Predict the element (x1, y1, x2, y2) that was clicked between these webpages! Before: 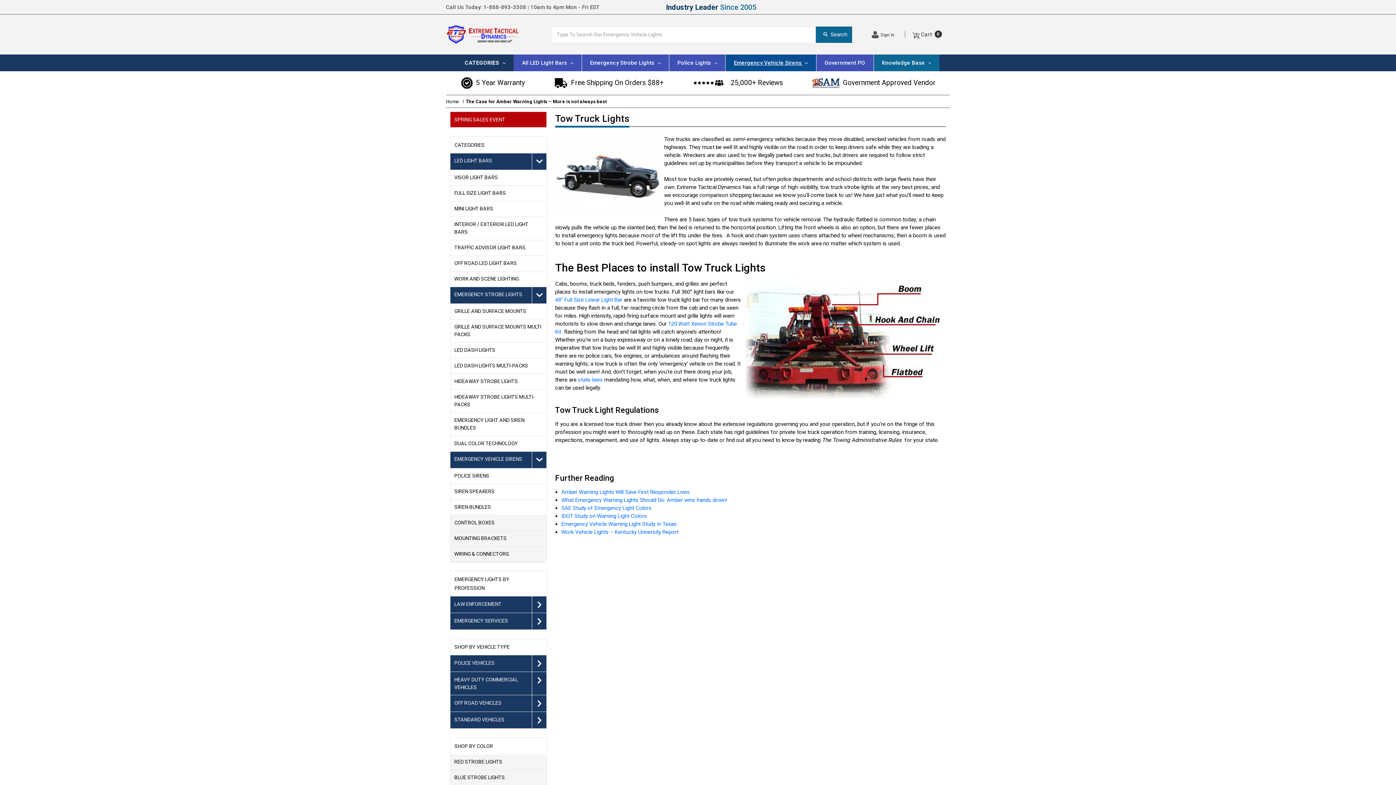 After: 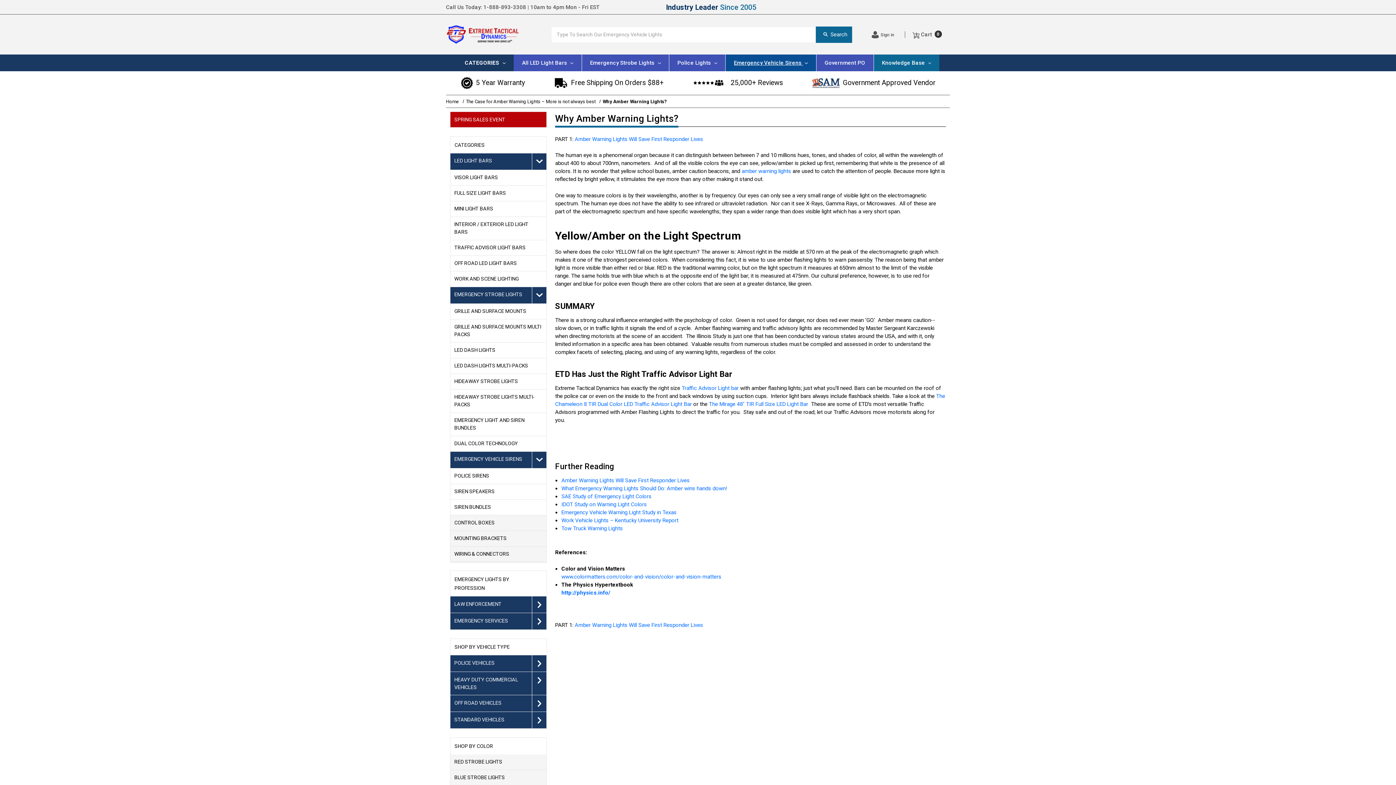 Action: label: SAE Study of Emergency Light Colors bbox: (561, 505, 651, 511)